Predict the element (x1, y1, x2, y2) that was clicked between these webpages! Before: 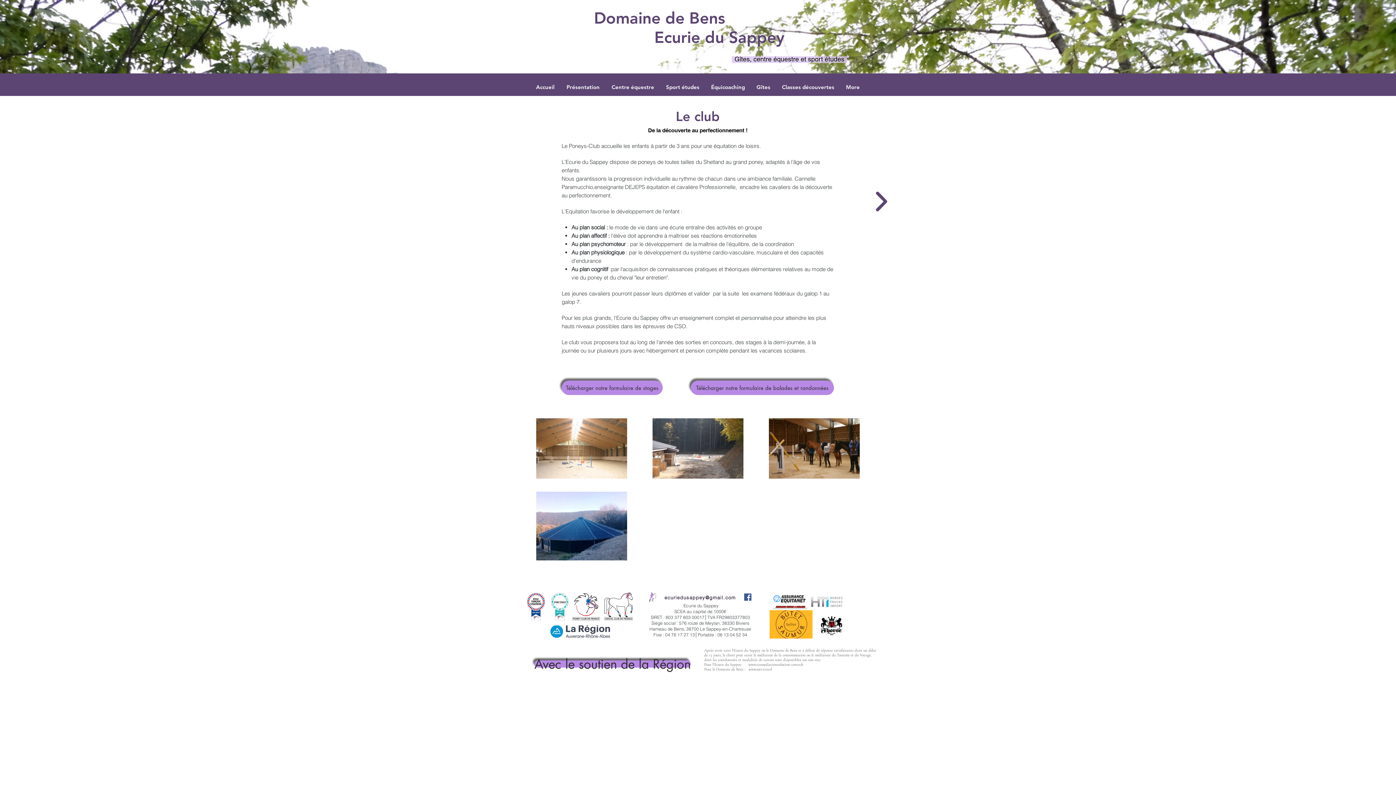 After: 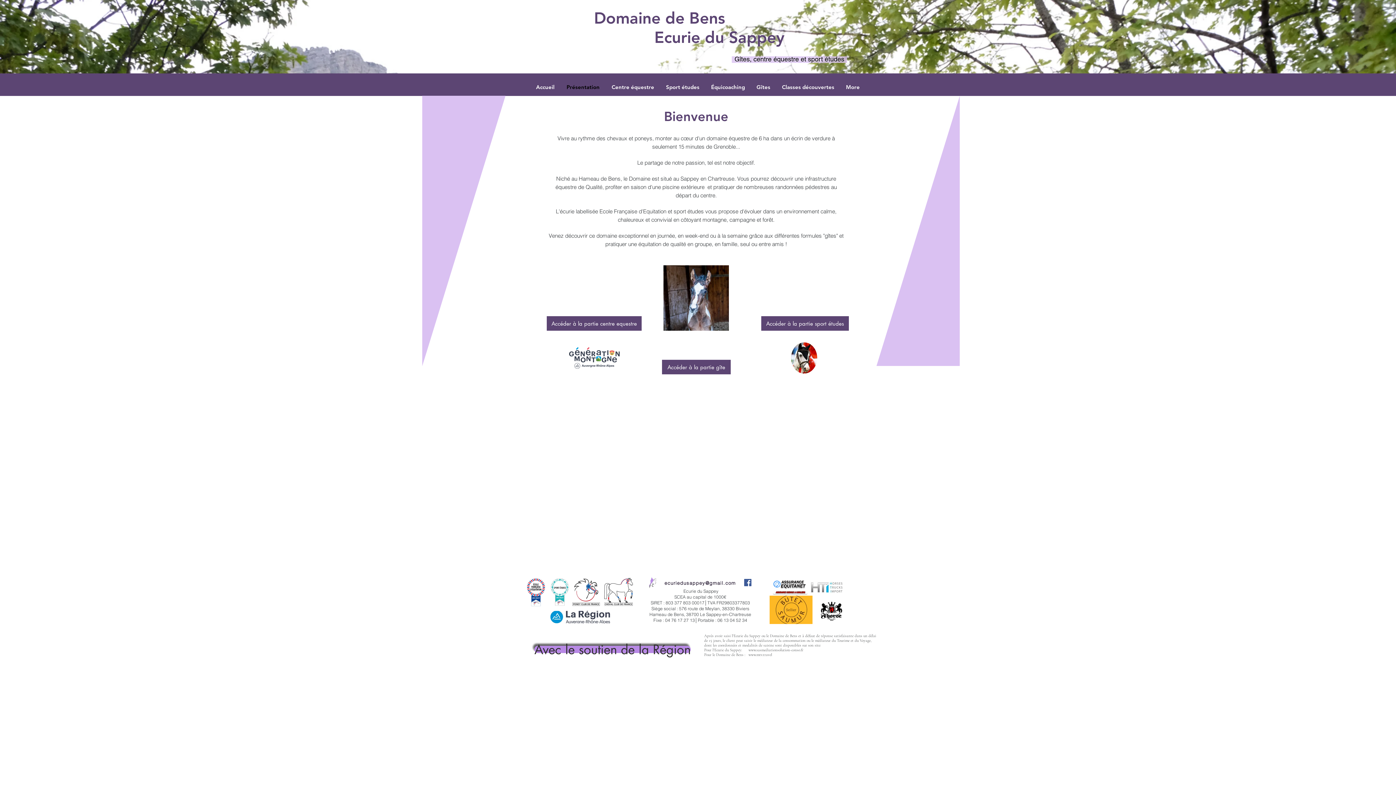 Action: label: Ecurie du Sappey bbox: (654, 27, 784, 46)